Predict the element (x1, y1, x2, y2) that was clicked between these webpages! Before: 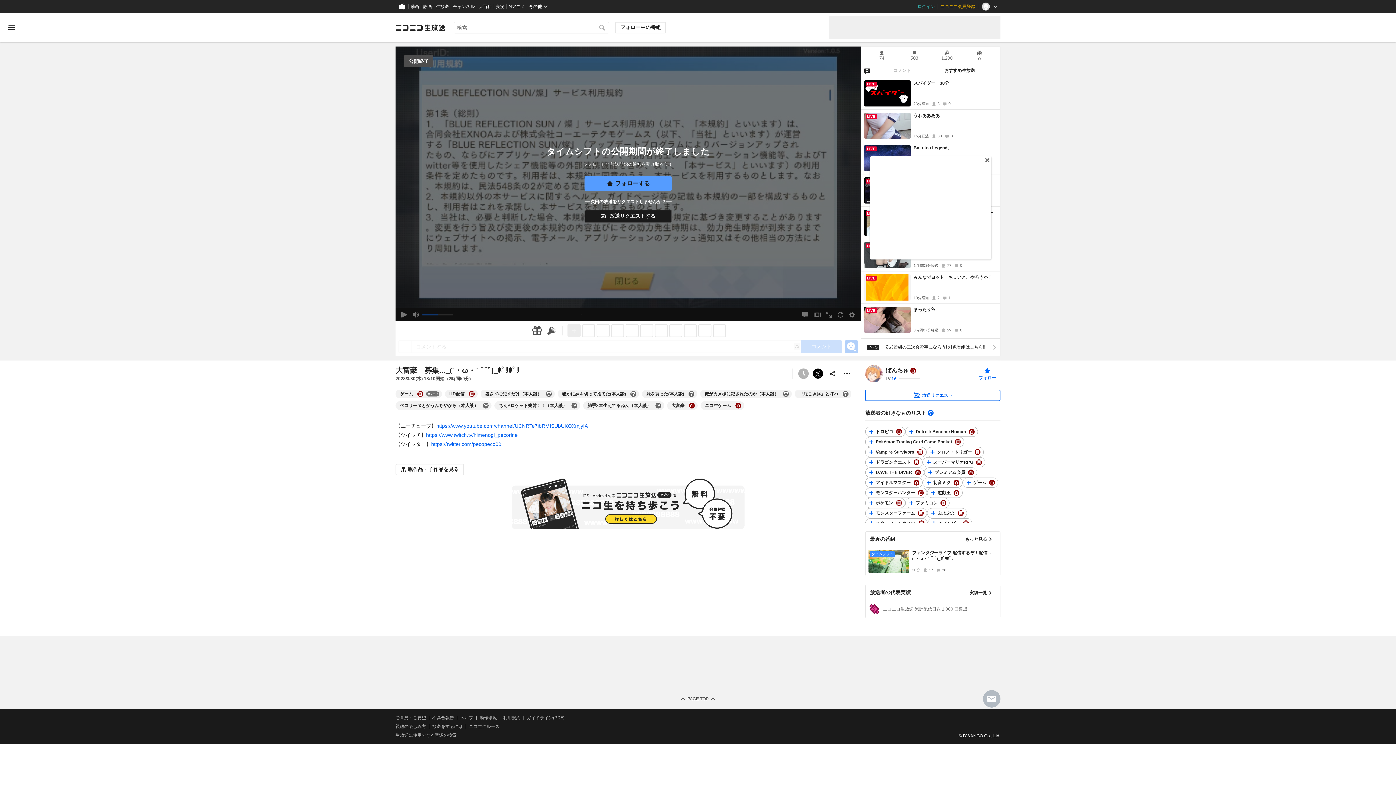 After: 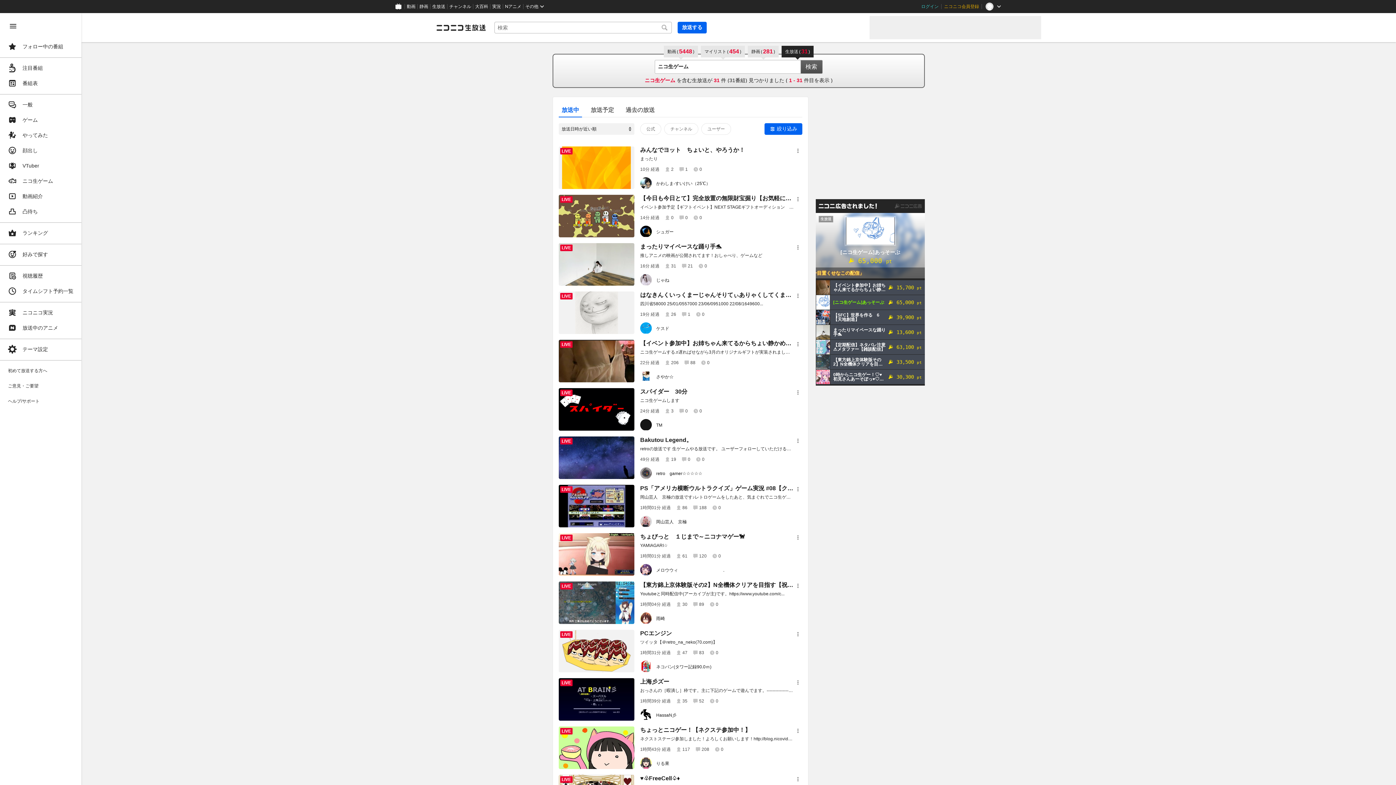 Action: label: ニコ生ゲーム bbox: (705, 402, 731, 409)